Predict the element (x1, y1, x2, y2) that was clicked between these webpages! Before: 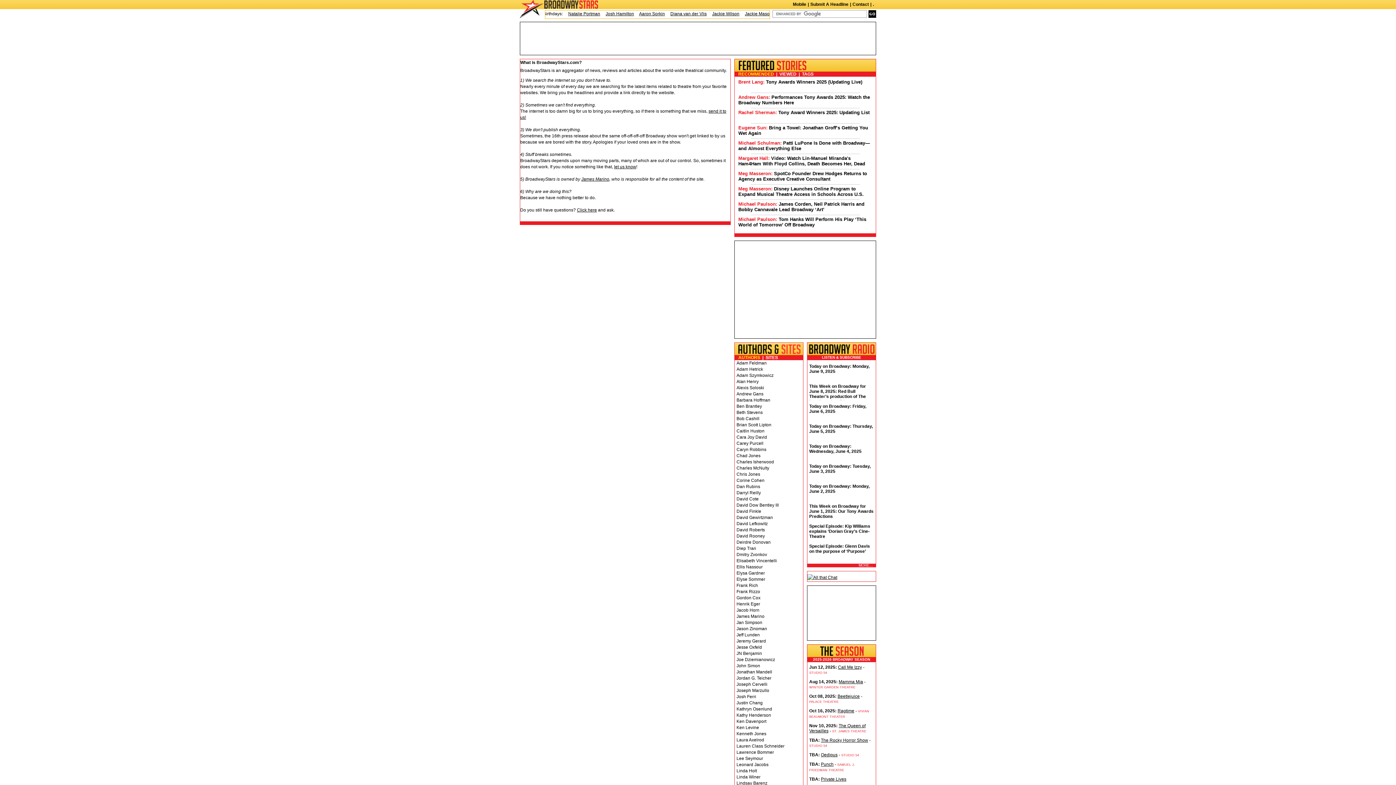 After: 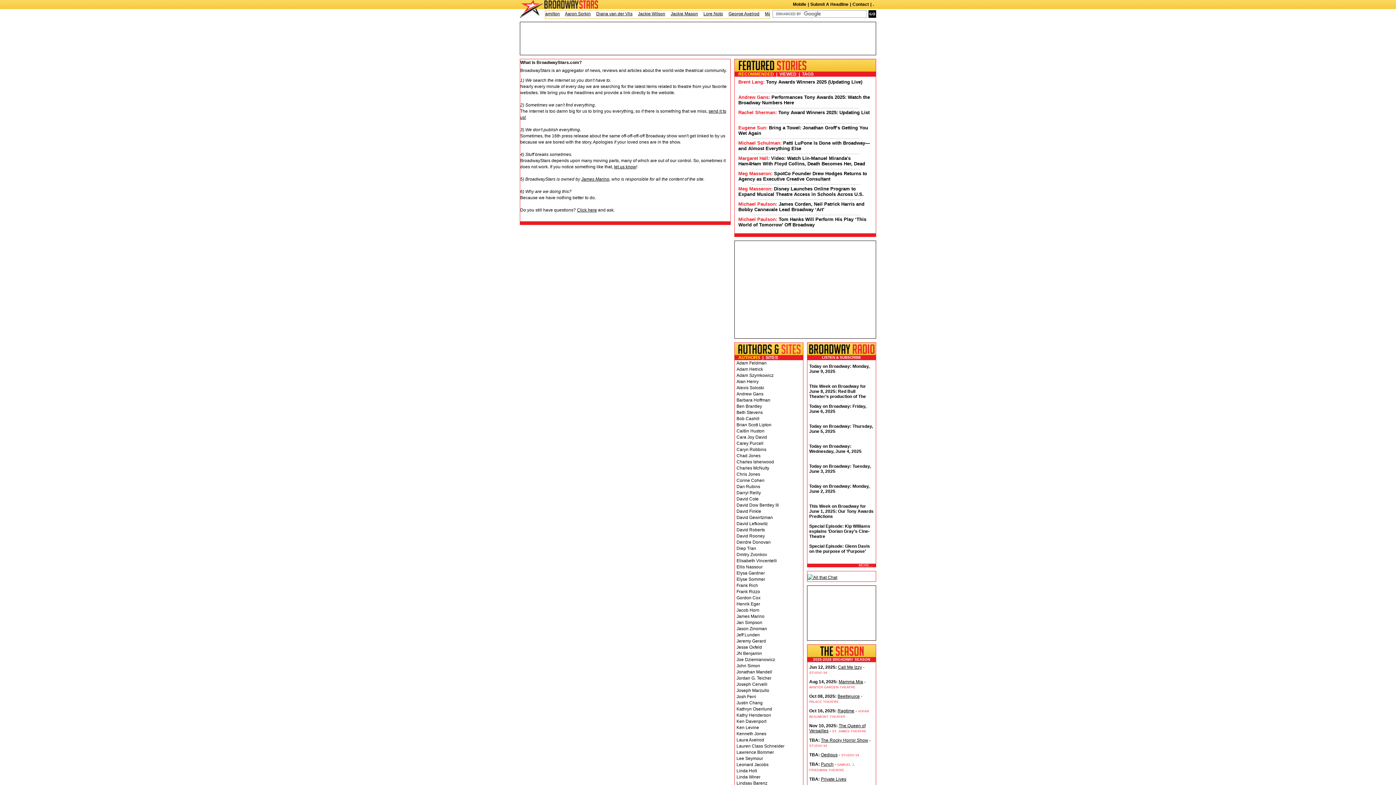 Action: bbox: (738, 155, 768, 161) label: Margaret Hall